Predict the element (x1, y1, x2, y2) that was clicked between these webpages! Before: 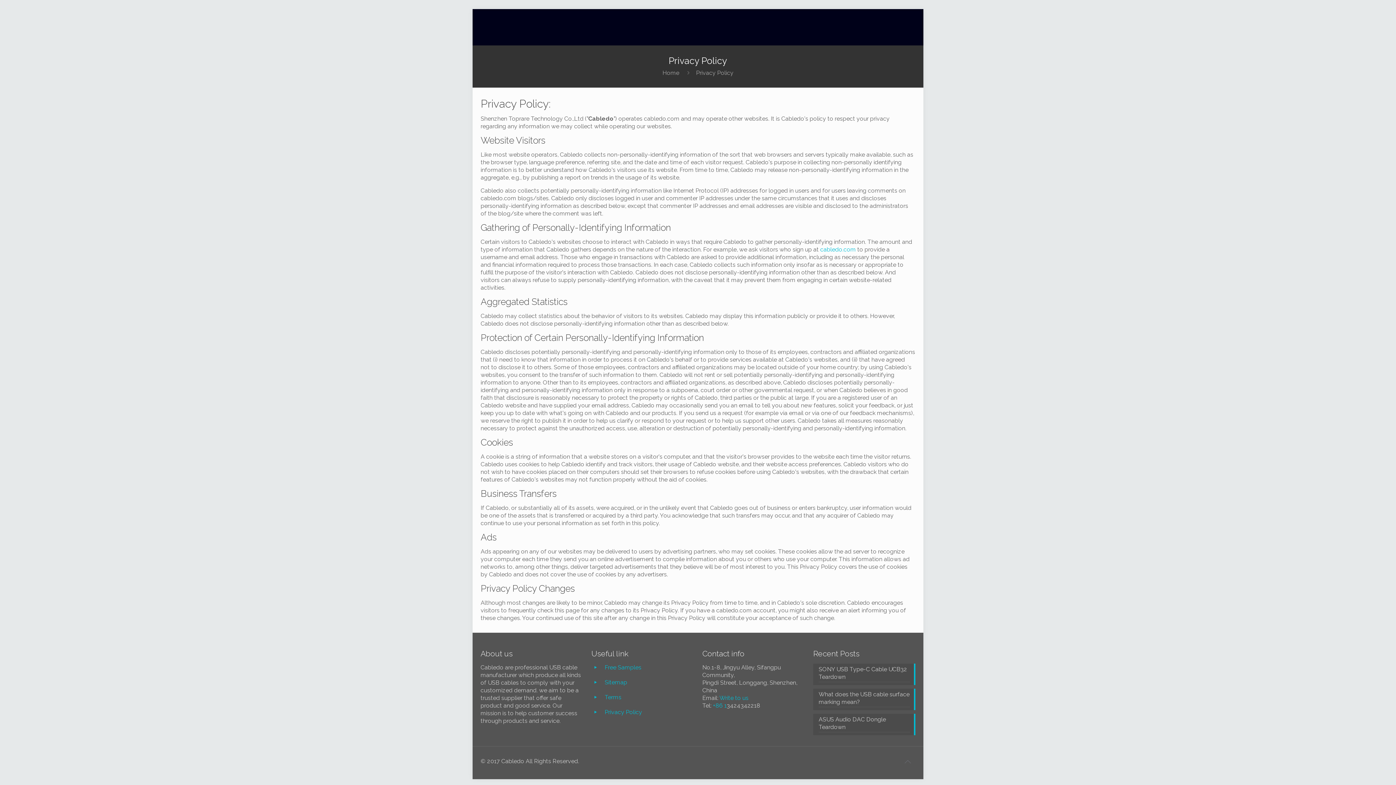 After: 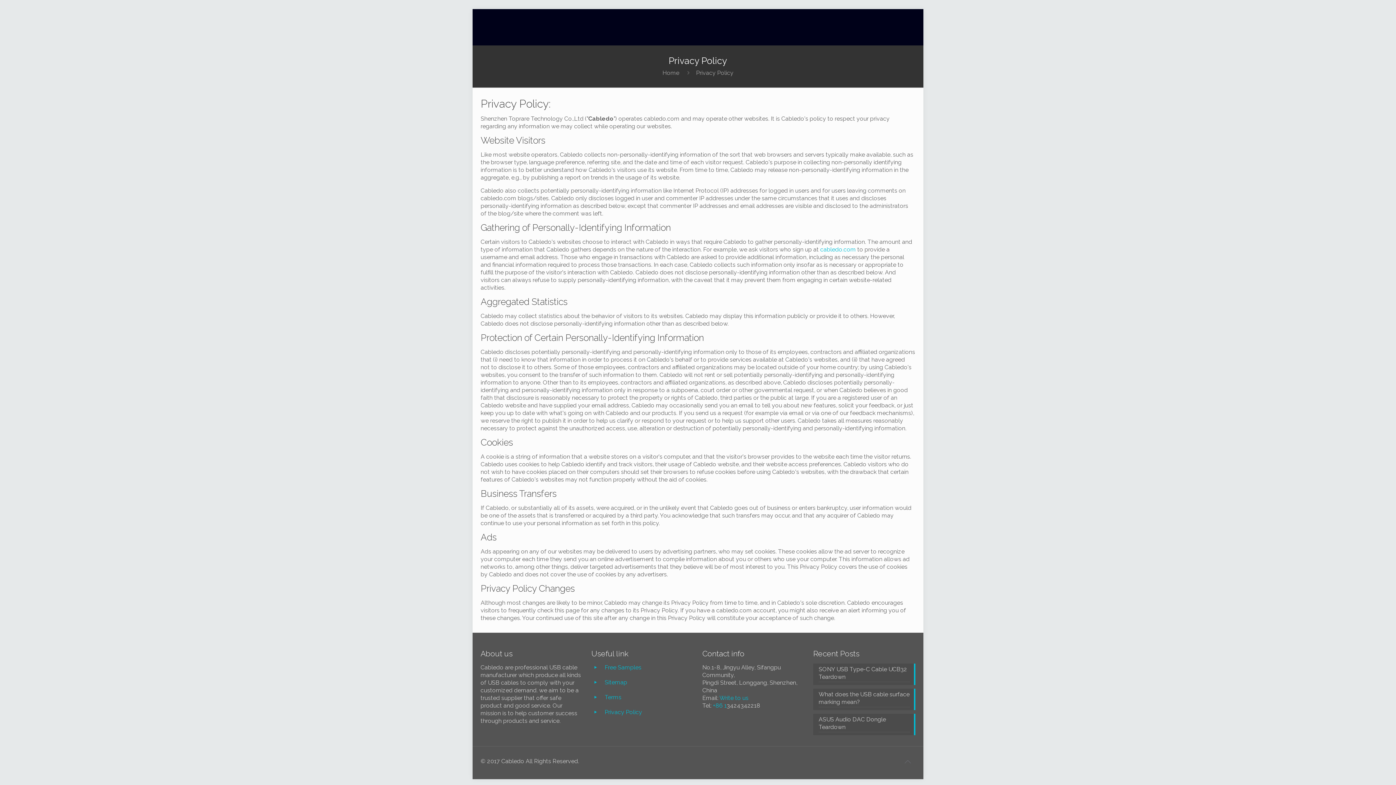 Action: label: Privacy Policy bbox: (696, 69, 733, 76)